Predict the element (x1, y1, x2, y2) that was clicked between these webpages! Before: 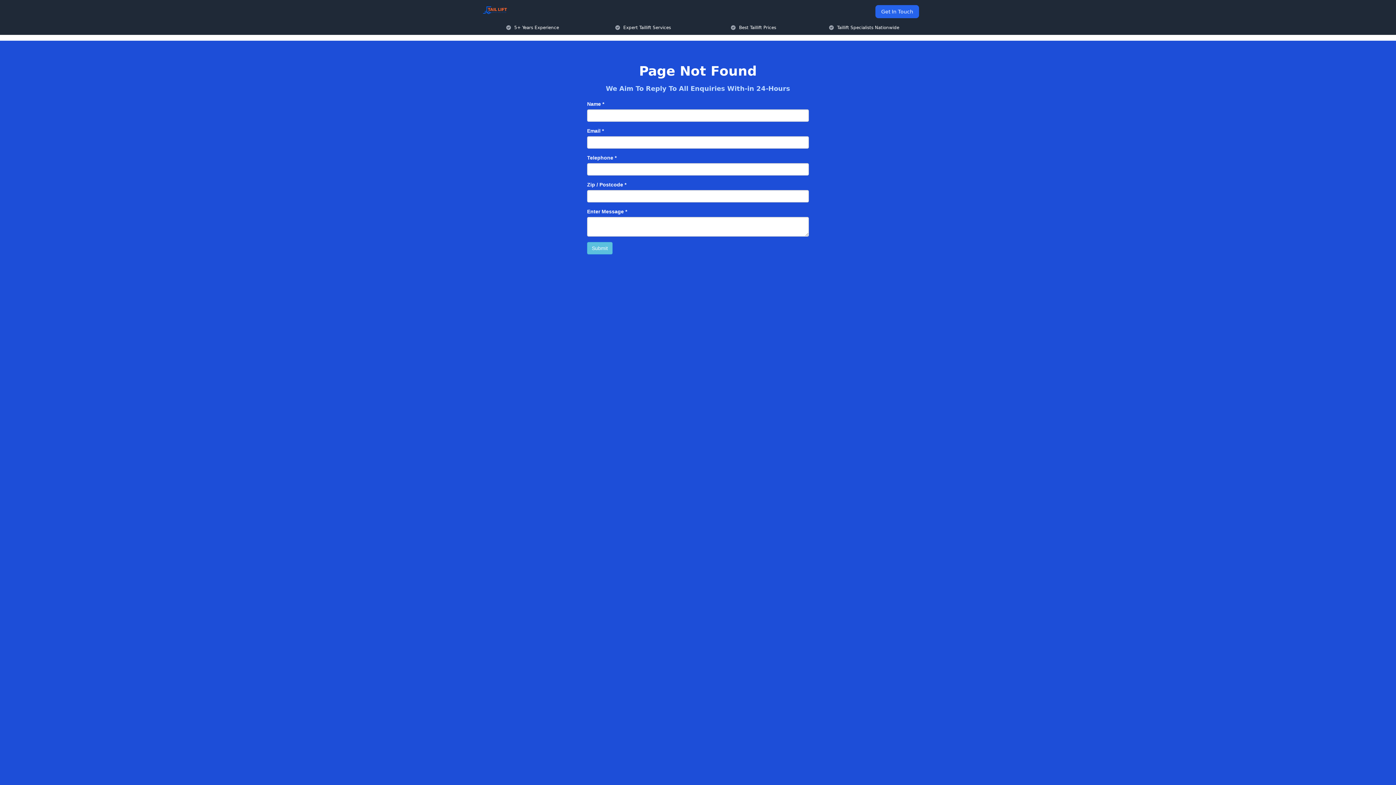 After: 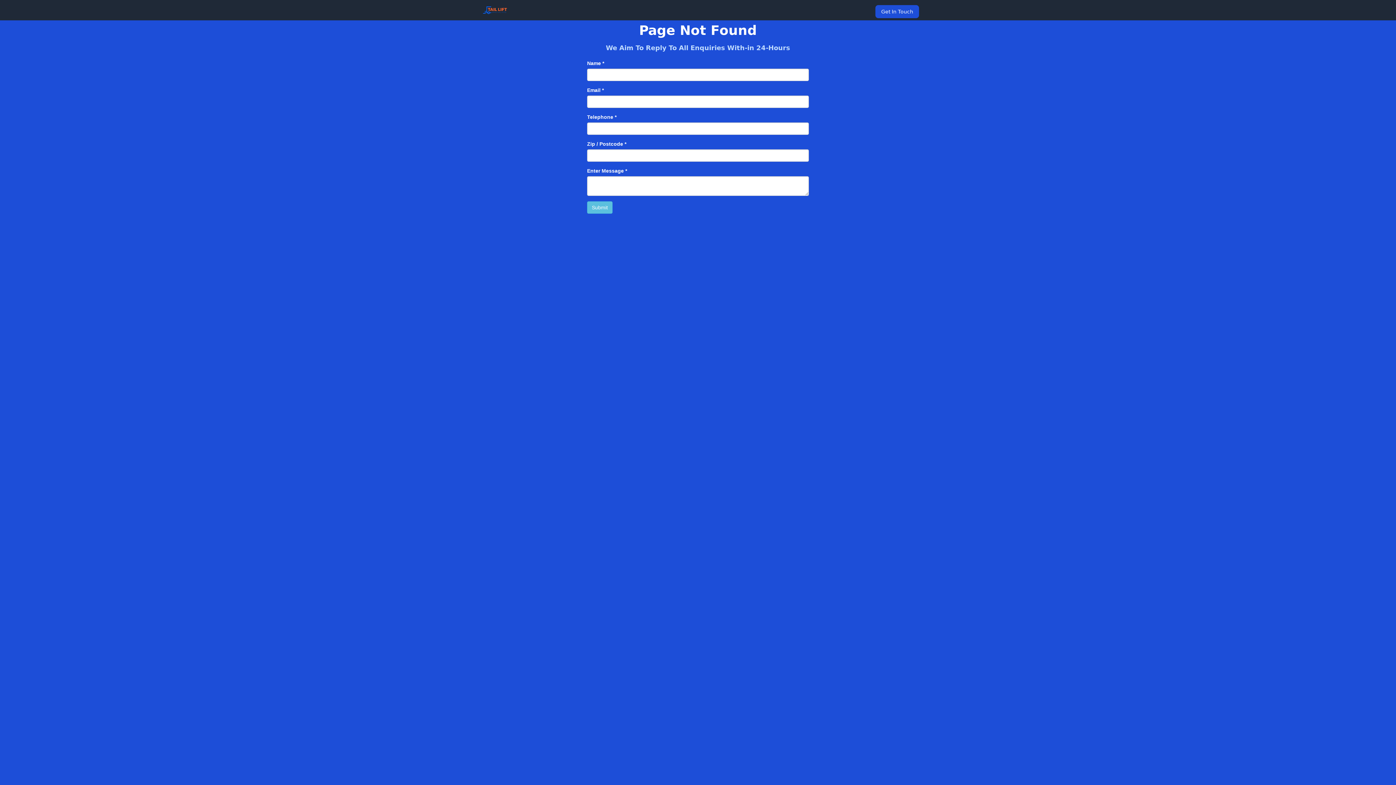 Action: bbox: (875, 5, 919, 18) label: Get In Touch